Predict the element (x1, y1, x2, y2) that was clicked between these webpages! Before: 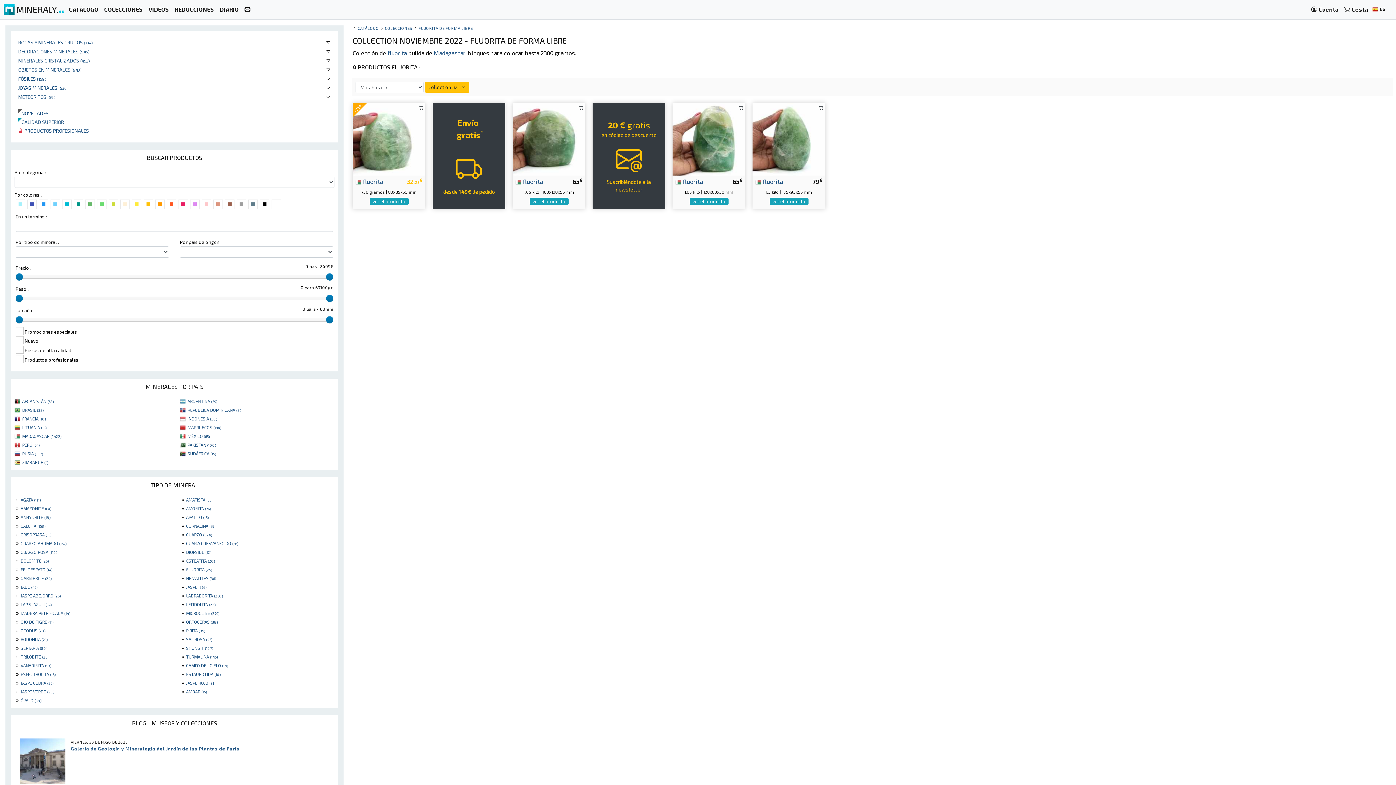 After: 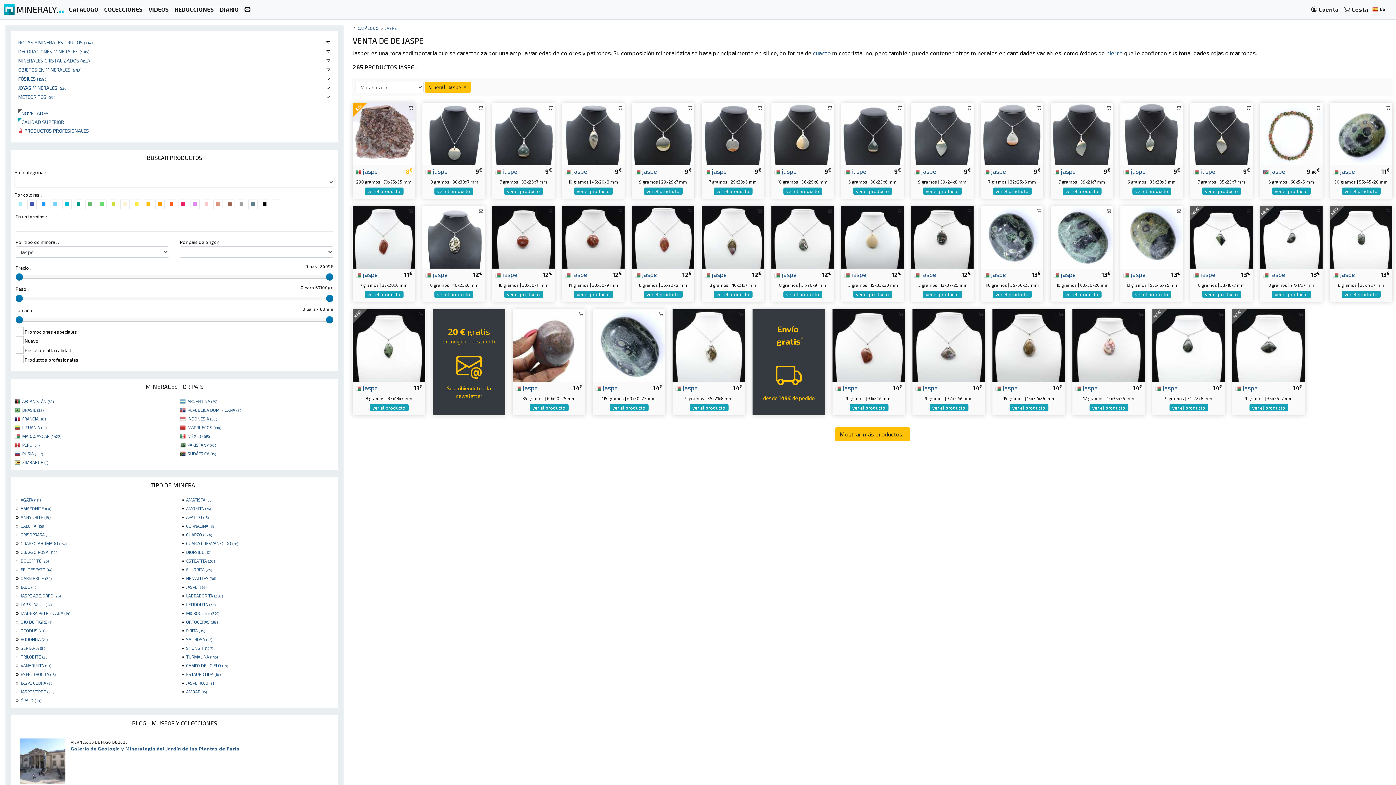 Action: bbox: (186, 584, 206, 589) label: JASPE (265)